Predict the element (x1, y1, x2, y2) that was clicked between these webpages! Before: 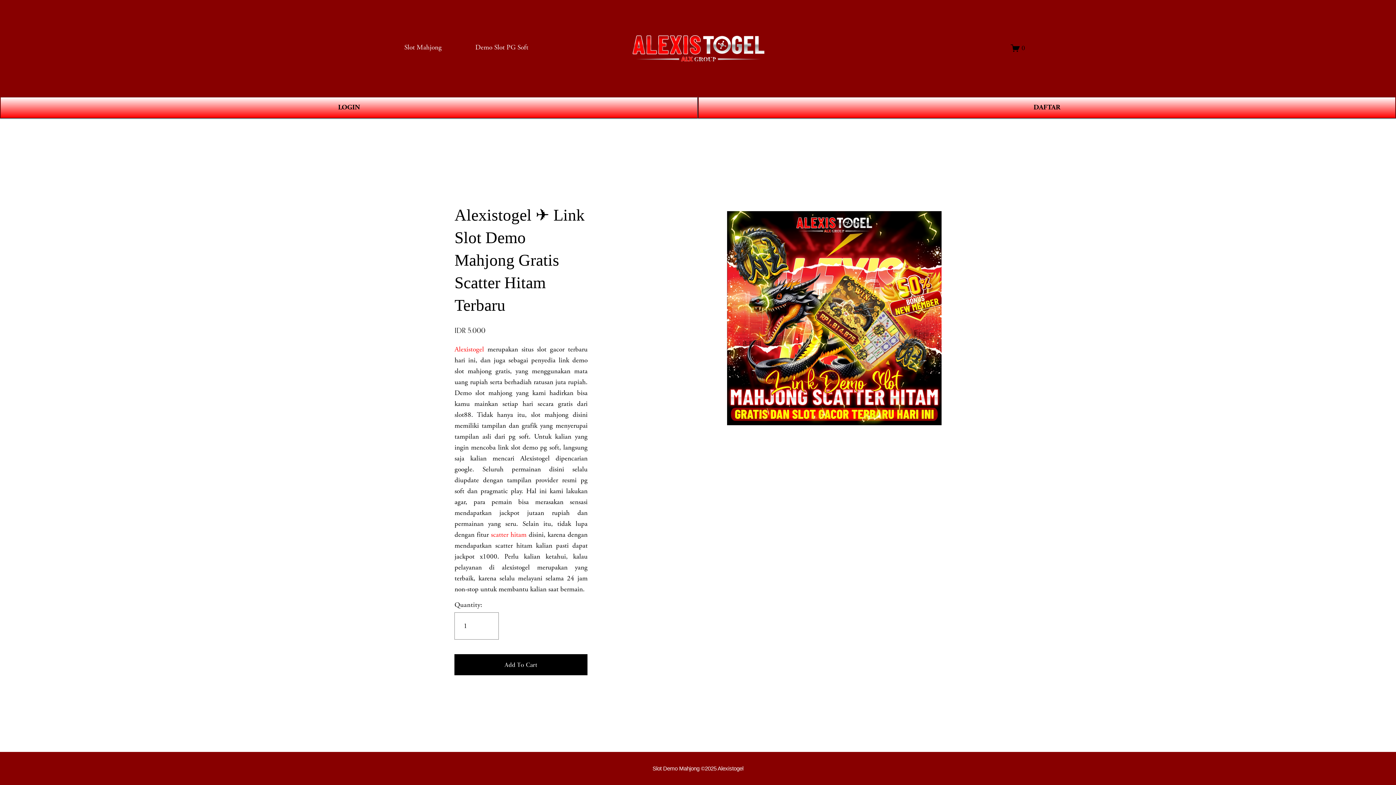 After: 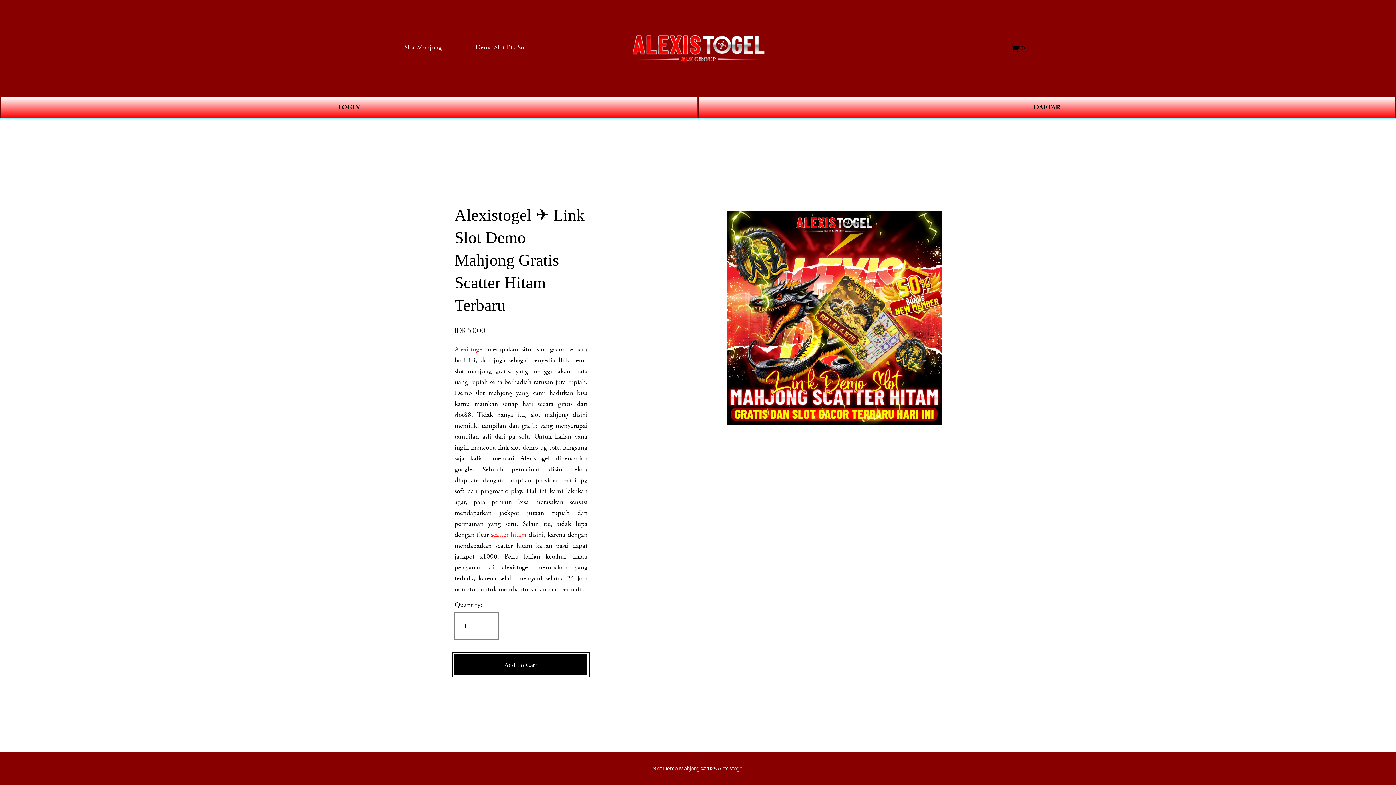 Action: label: Add To Cart bbox: (454, 654, 587, 675)